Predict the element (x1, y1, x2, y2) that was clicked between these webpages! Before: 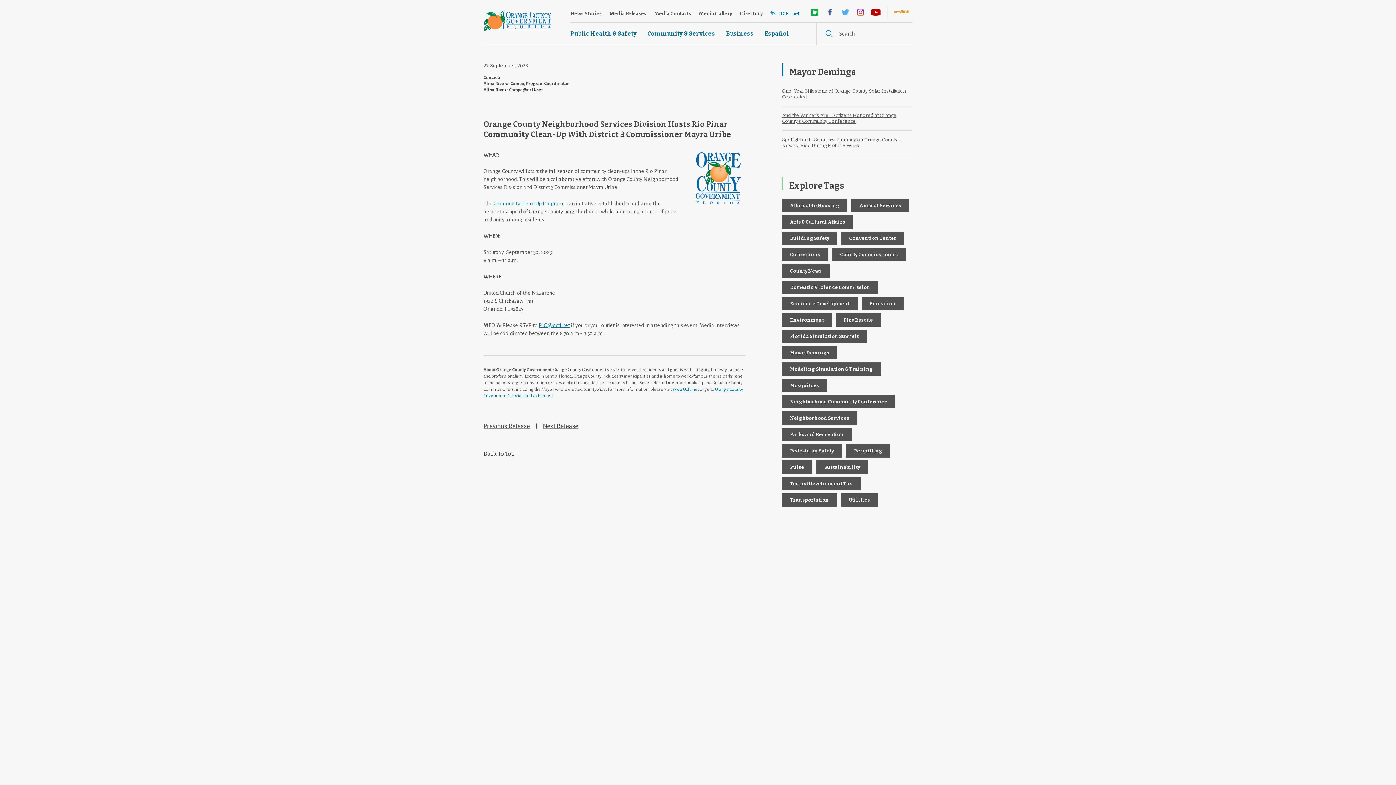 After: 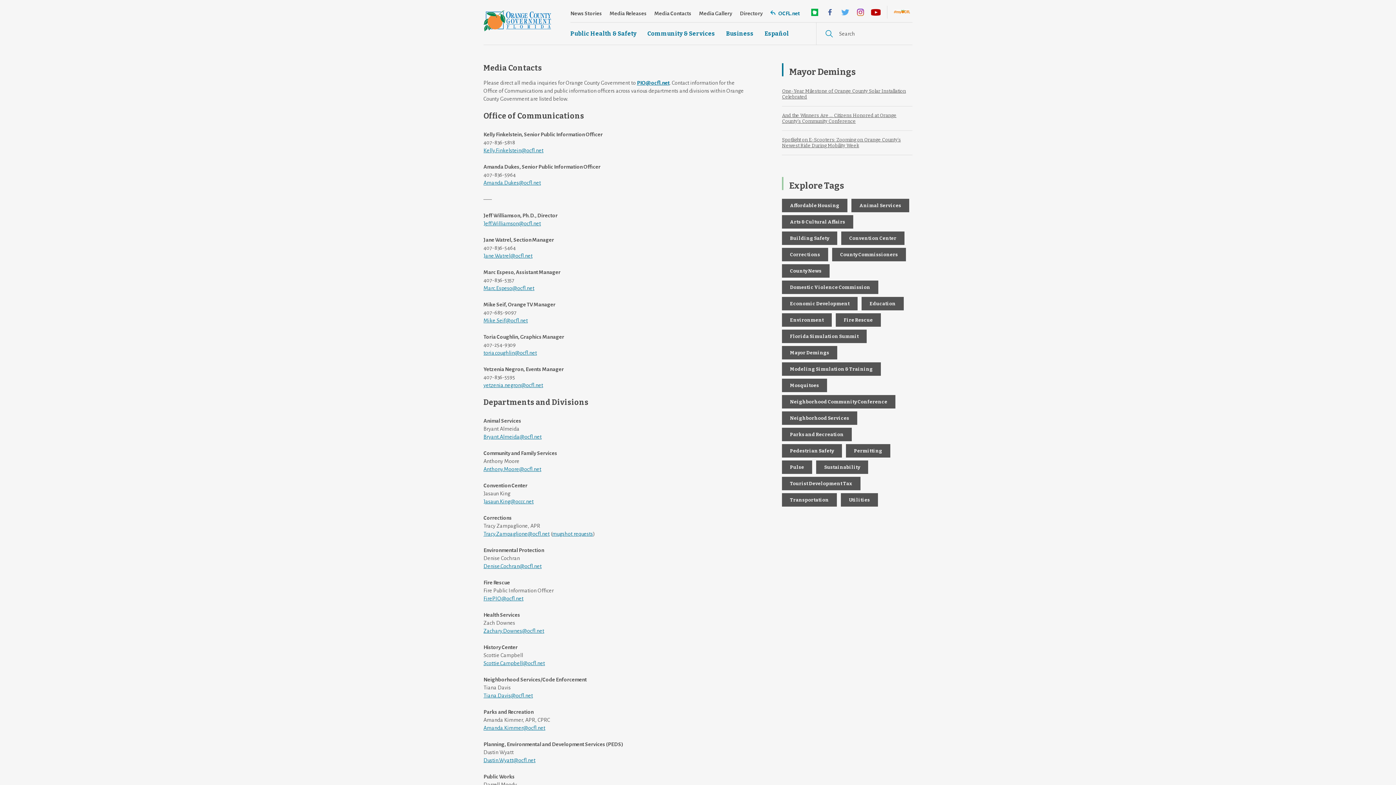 Action: bbox: (654, 10, 691, 17) label: Media Contacts